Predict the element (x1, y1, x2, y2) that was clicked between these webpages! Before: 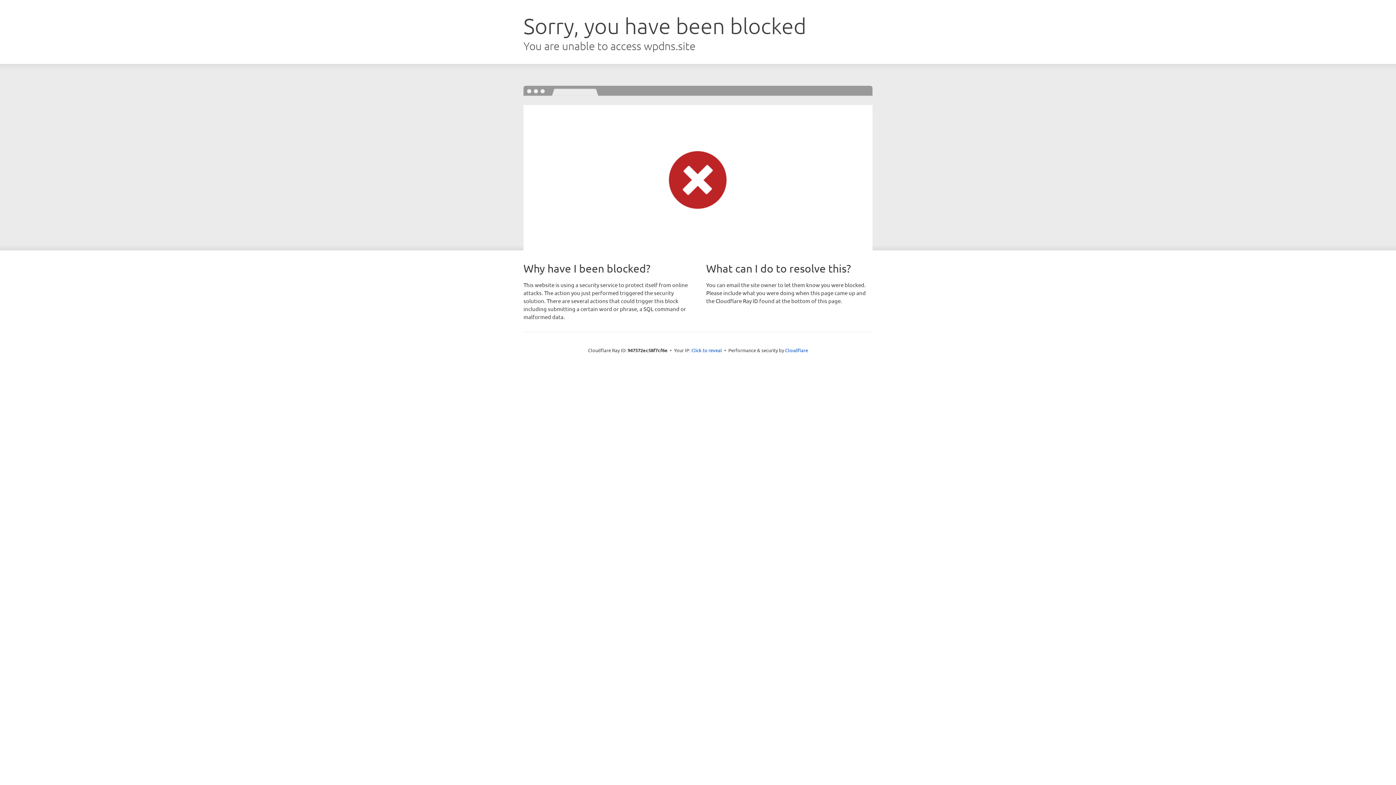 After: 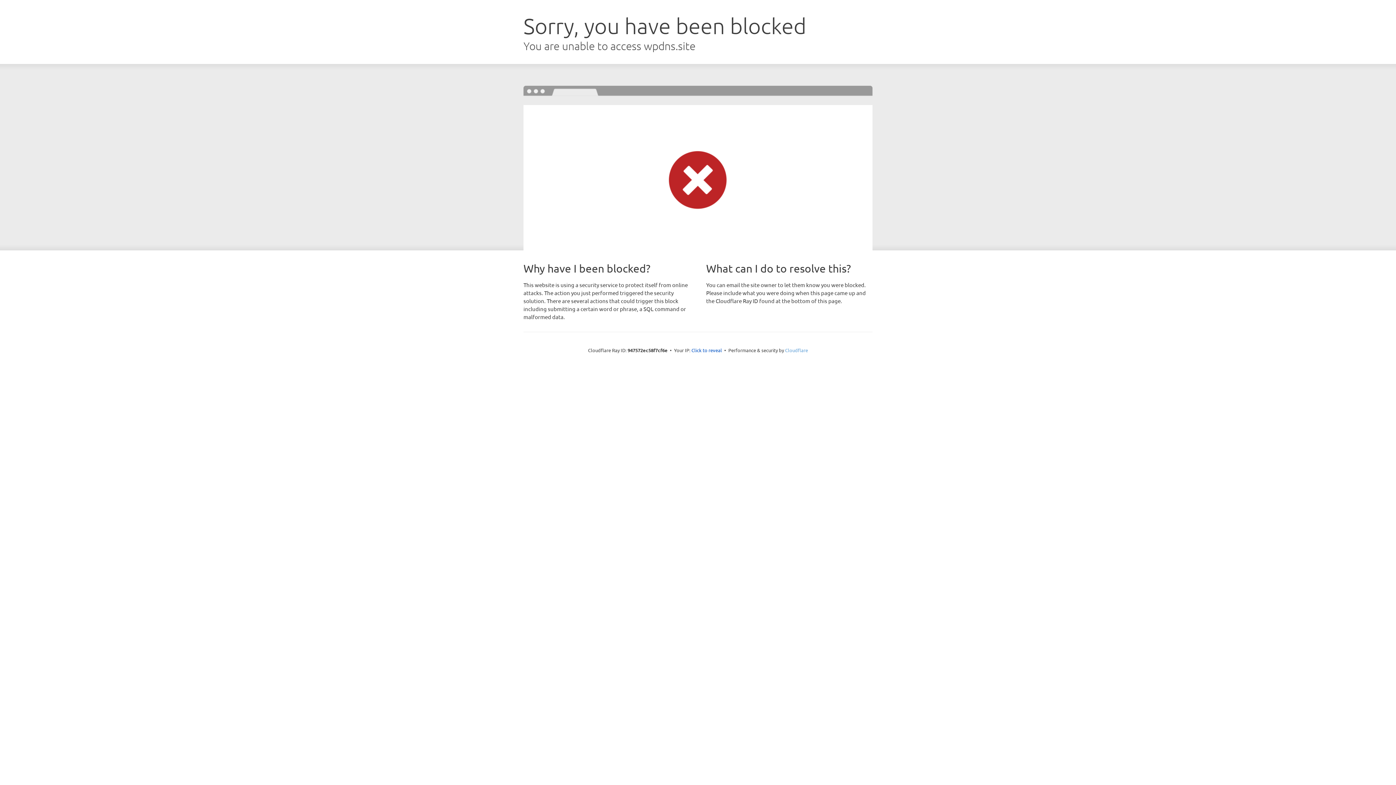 Action: bbox: (785, 347, 808, 353) label: Cloudflare